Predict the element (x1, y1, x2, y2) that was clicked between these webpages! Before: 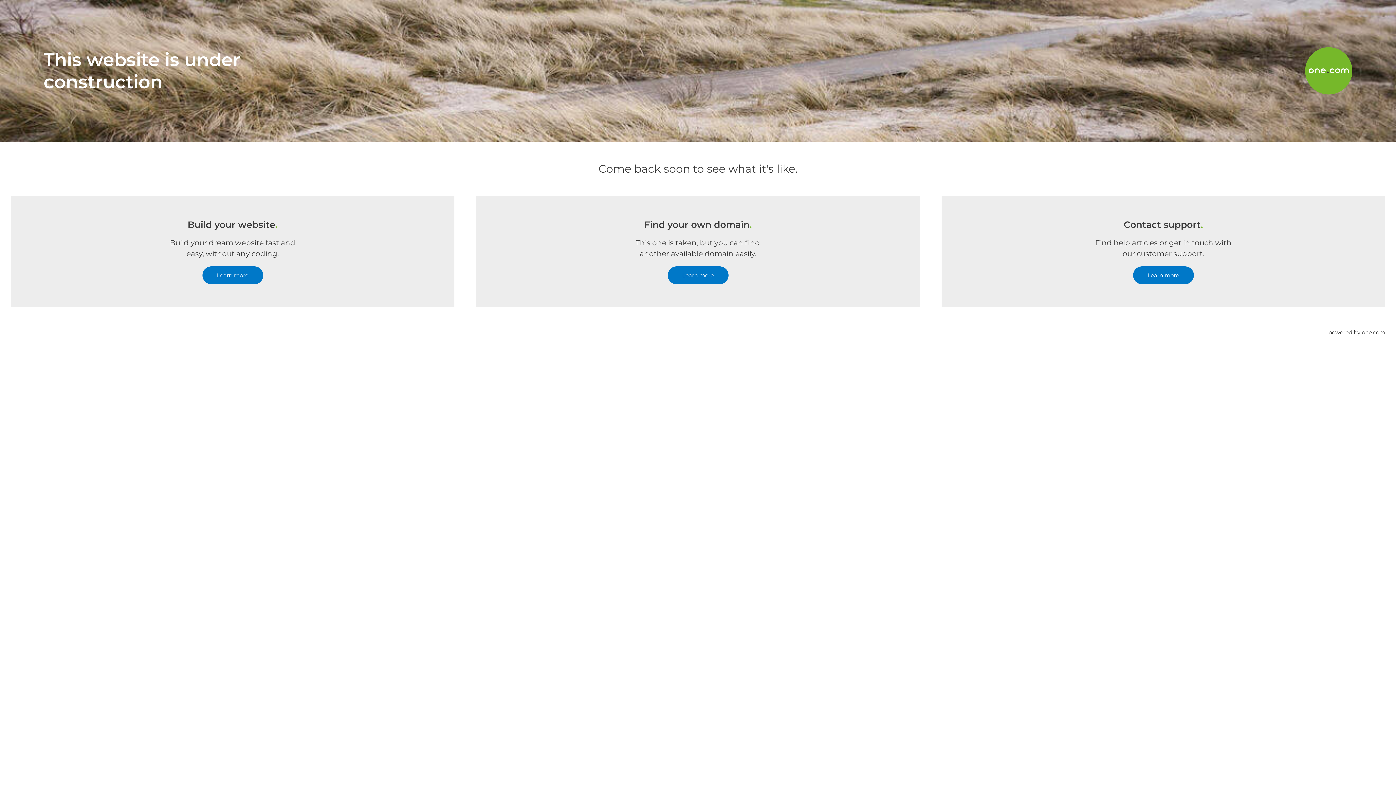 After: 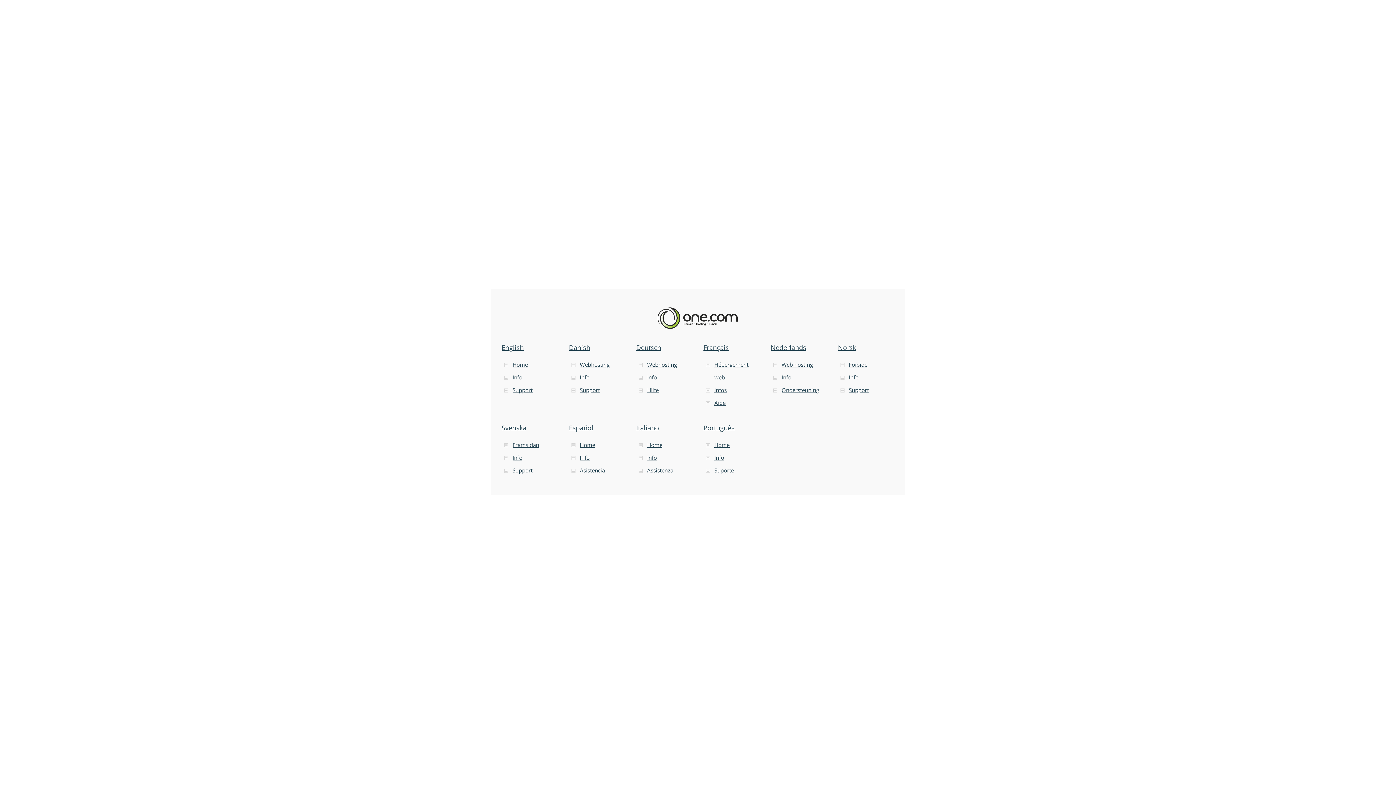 Action: bbox: (1328, 307, 1385, 357) label: powered by one.com